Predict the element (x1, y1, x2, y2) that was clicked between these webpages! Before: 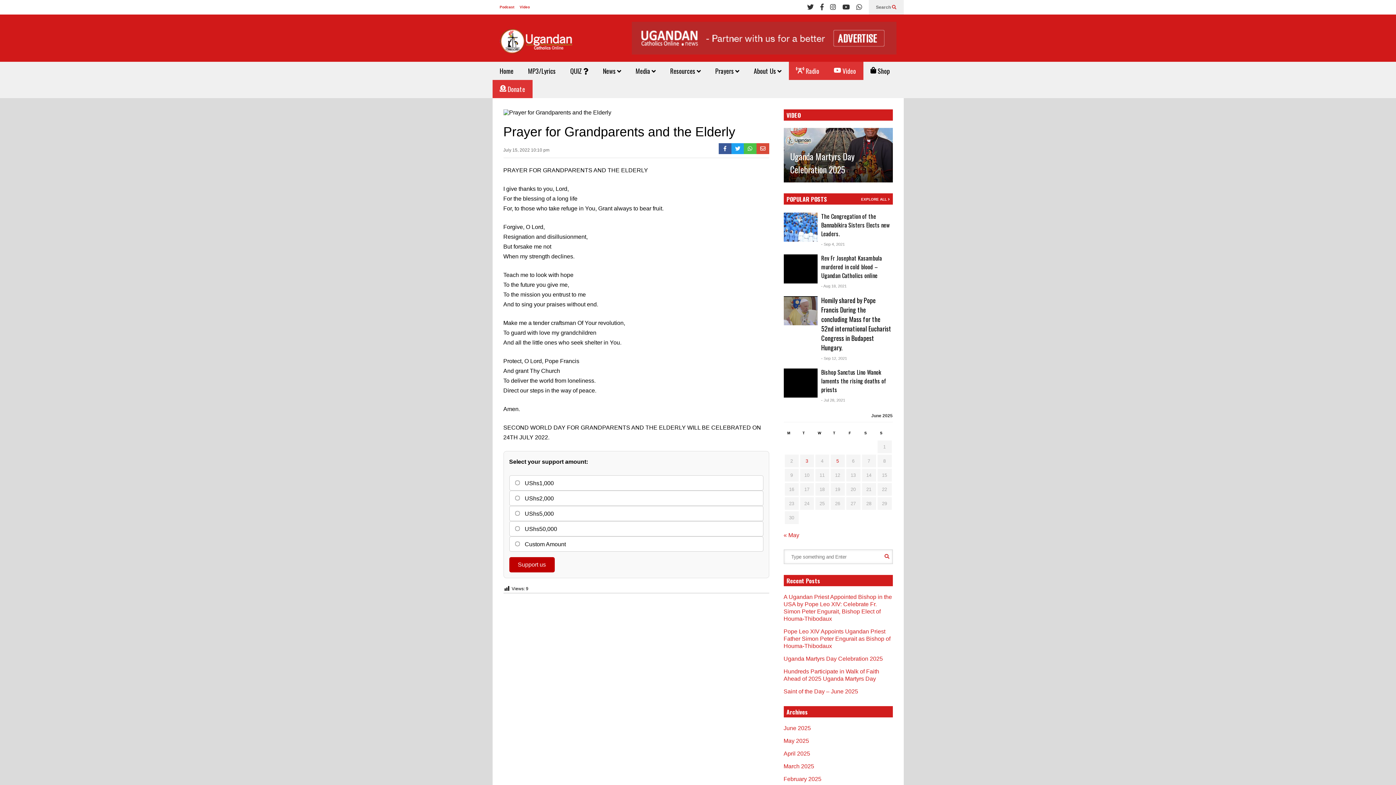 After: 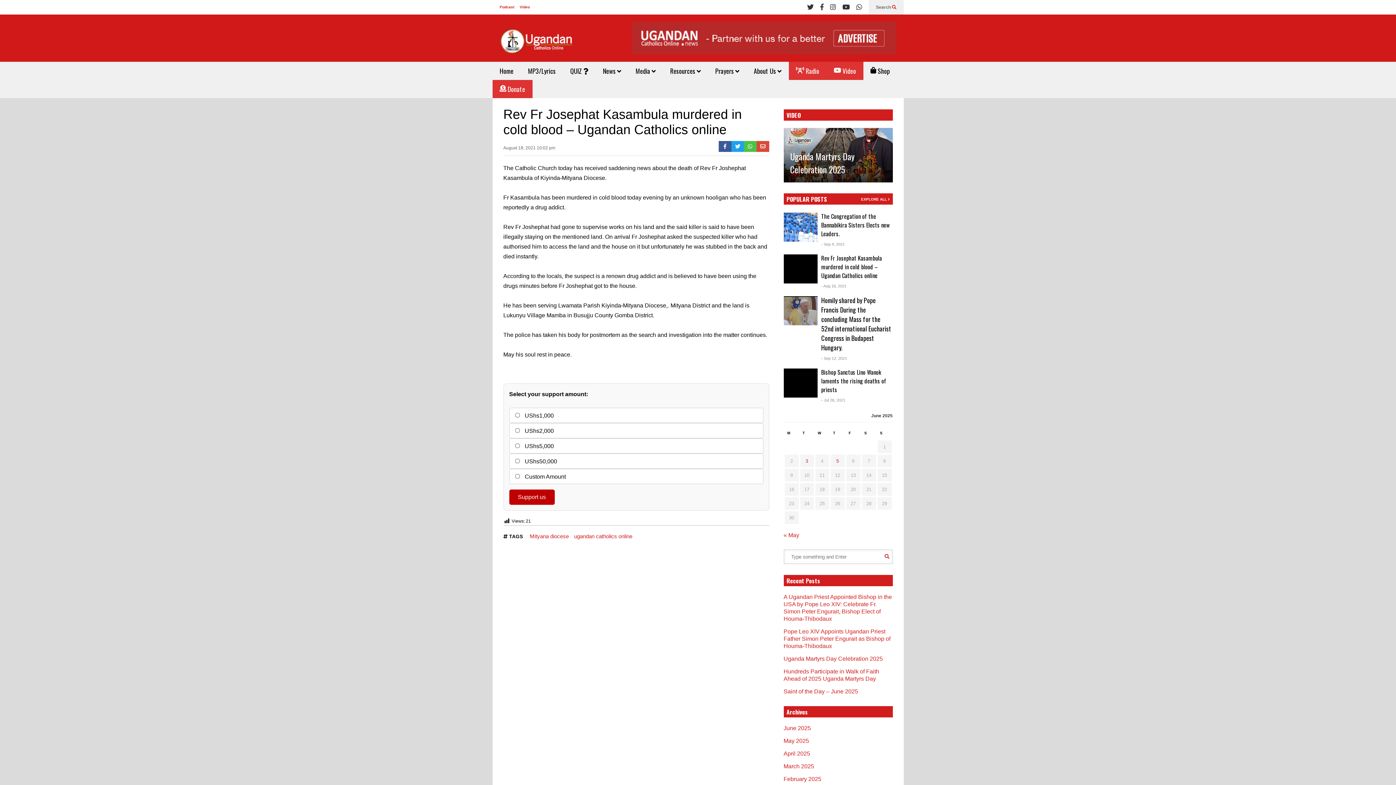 Action: bbox: (821, 253, 882, 280) label: Rev Fr Josephat Kasambula murdered in cold blood – Ugandan Catholics online